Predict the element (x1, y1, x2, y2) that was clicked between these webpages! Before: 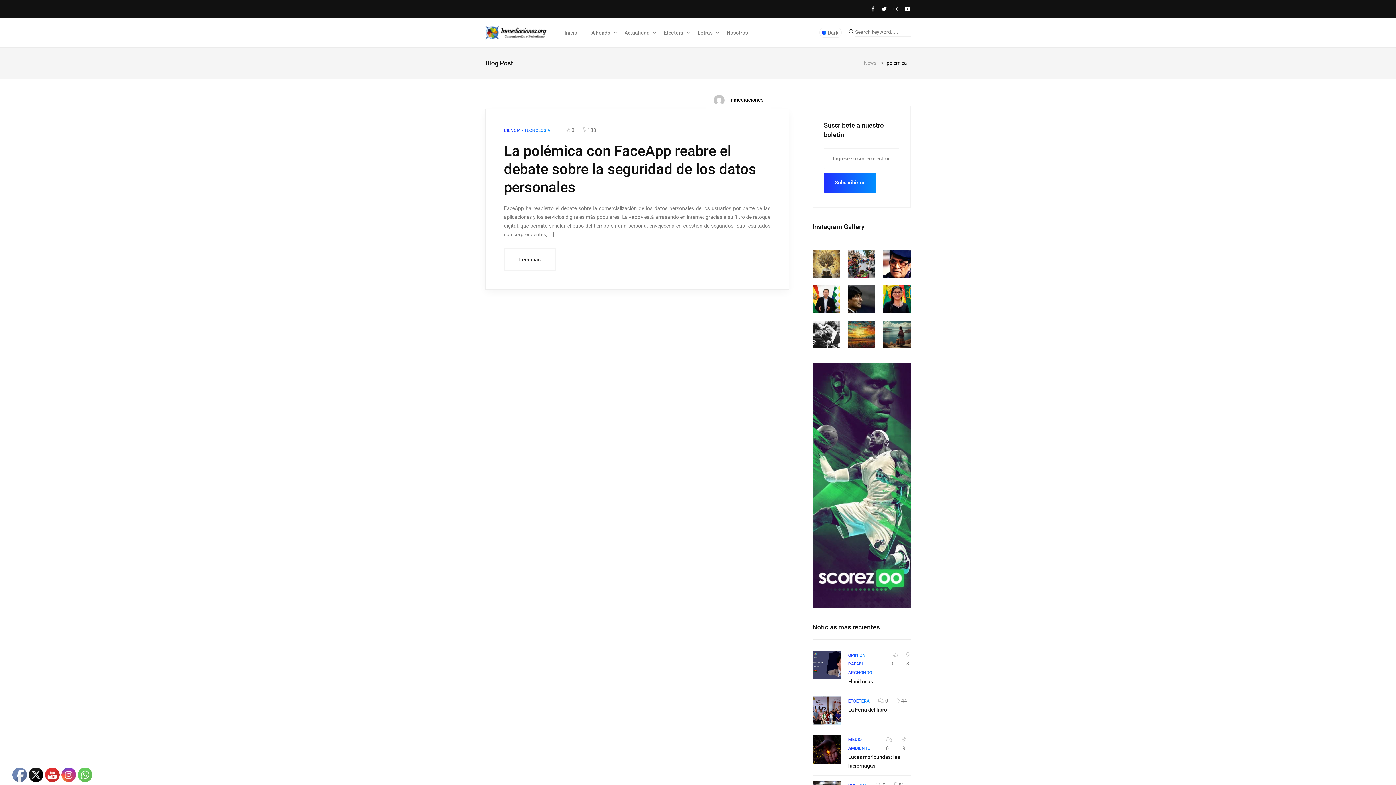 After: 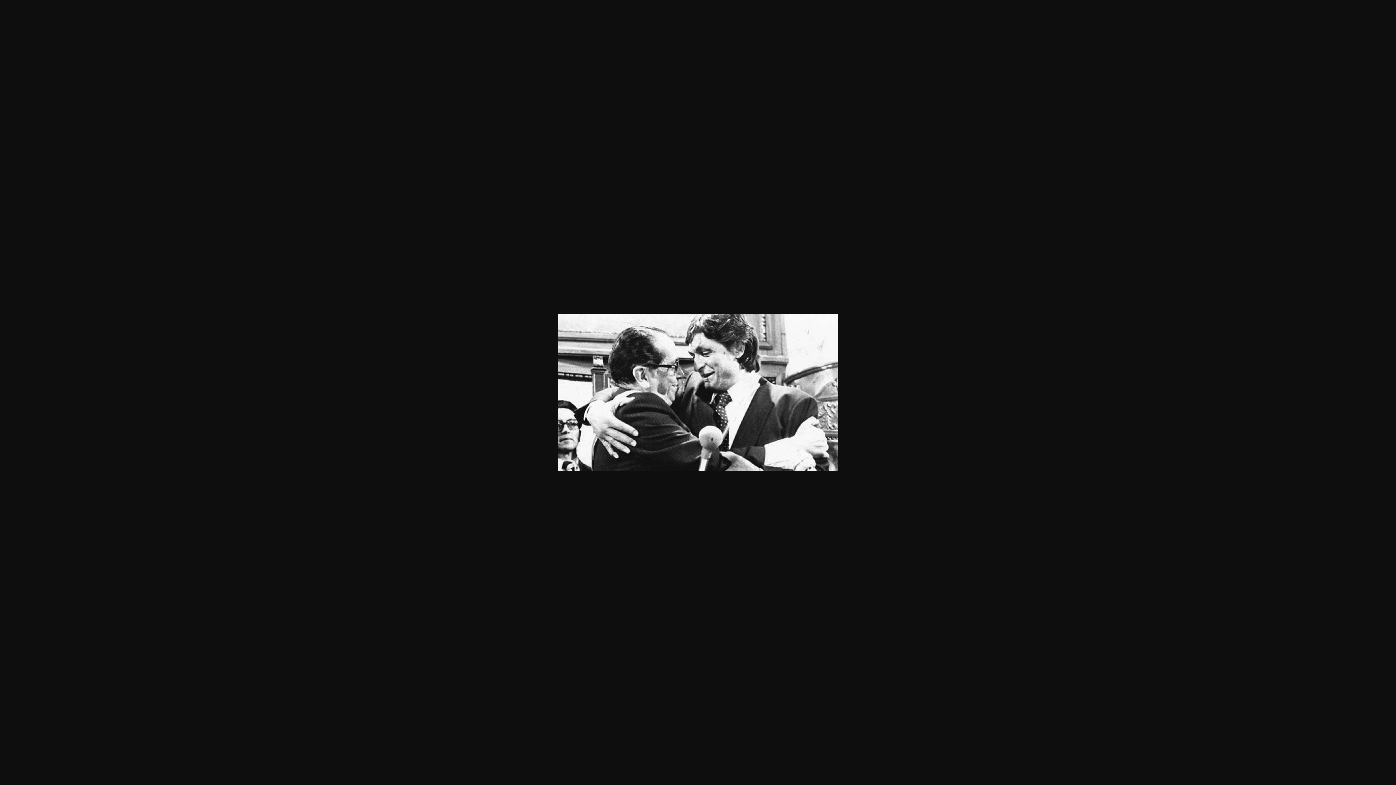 Action: bbox: (812, 320, 840, 348)